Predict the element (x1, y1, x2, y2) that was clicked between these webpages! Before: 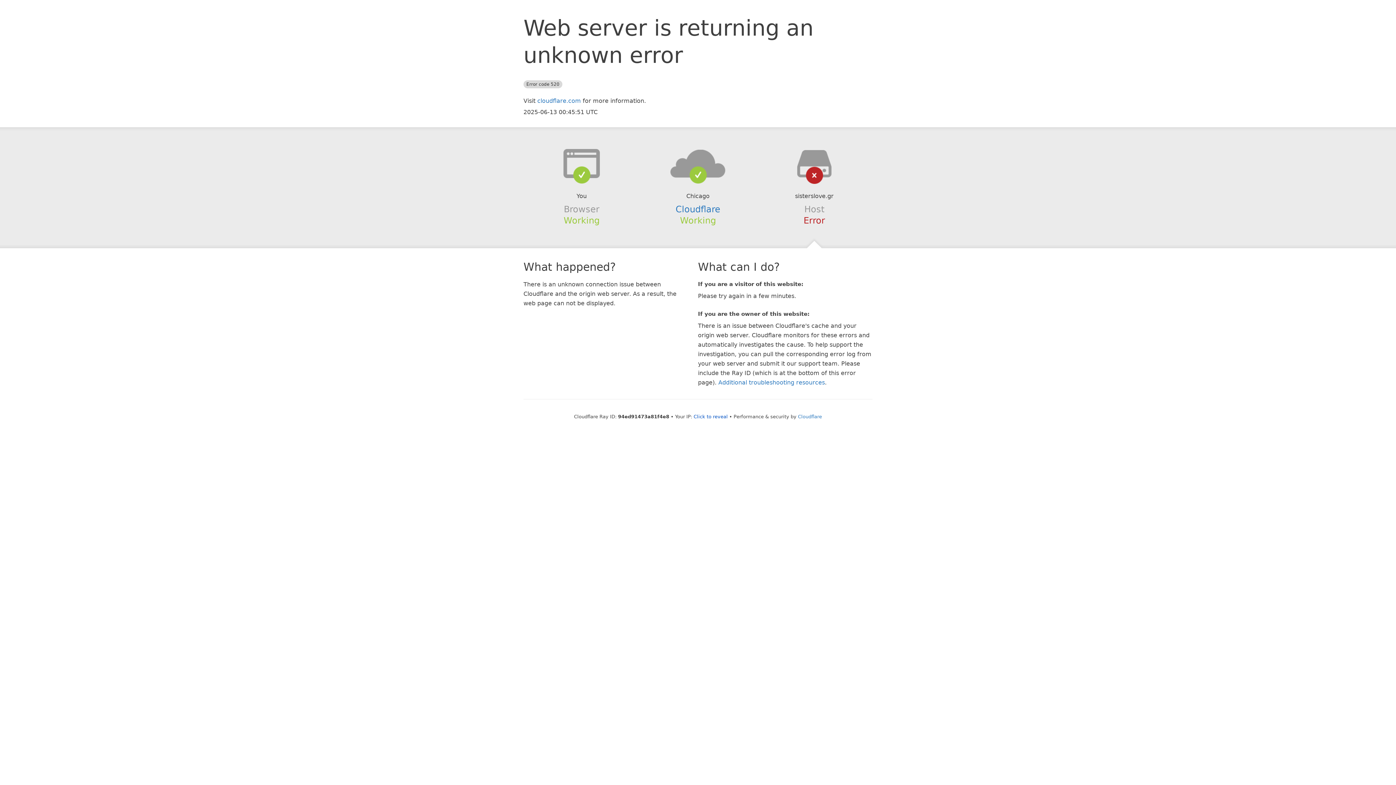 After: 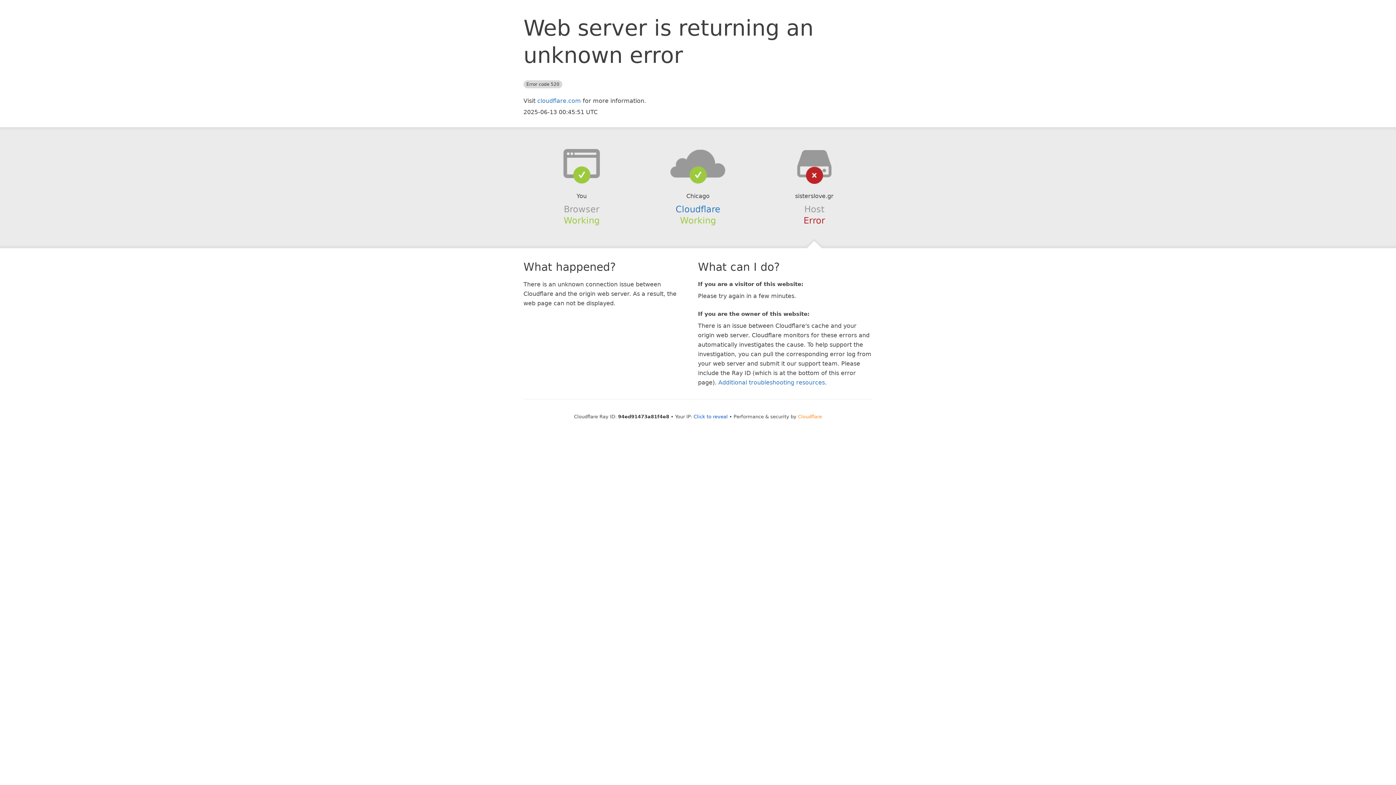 Action: bbox: (798, 414, 822, 419) label: Cloudflare